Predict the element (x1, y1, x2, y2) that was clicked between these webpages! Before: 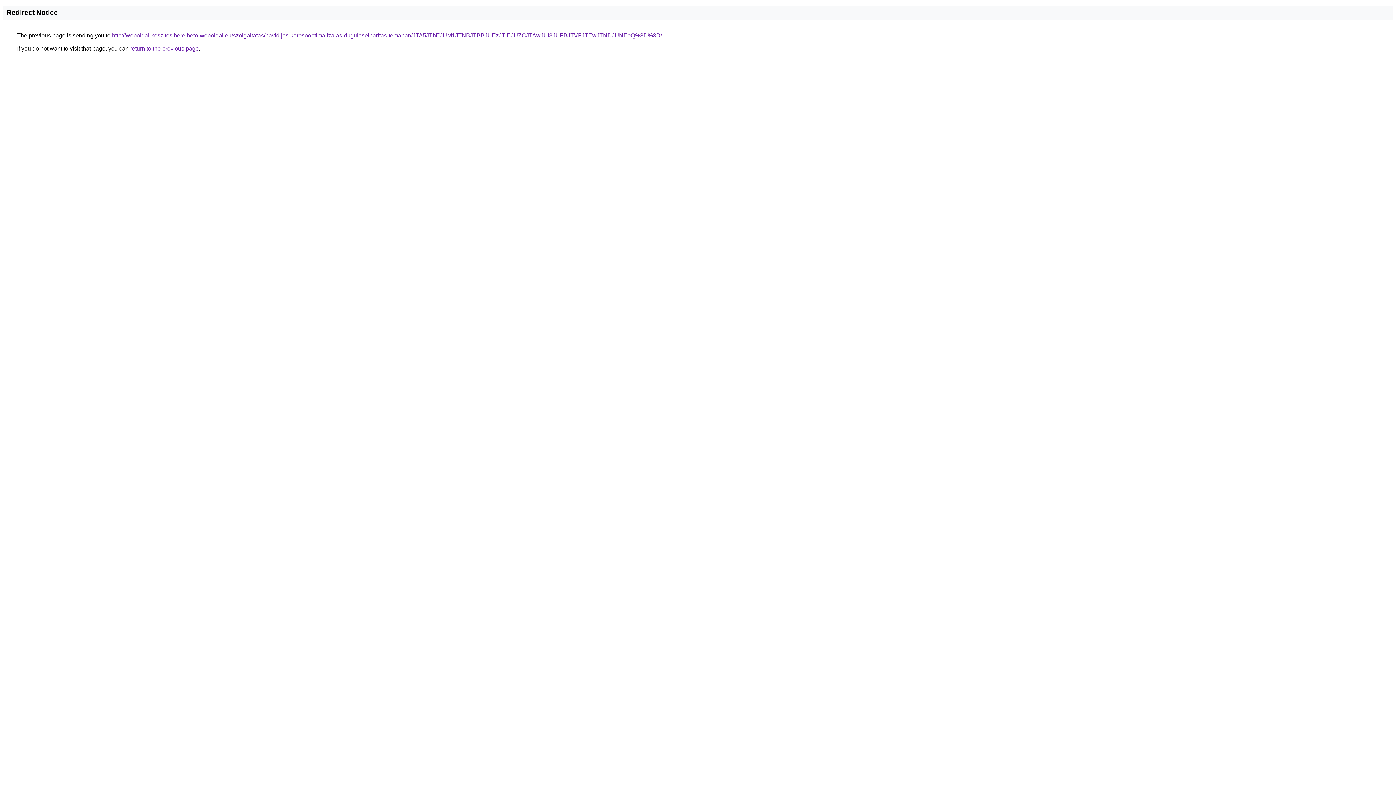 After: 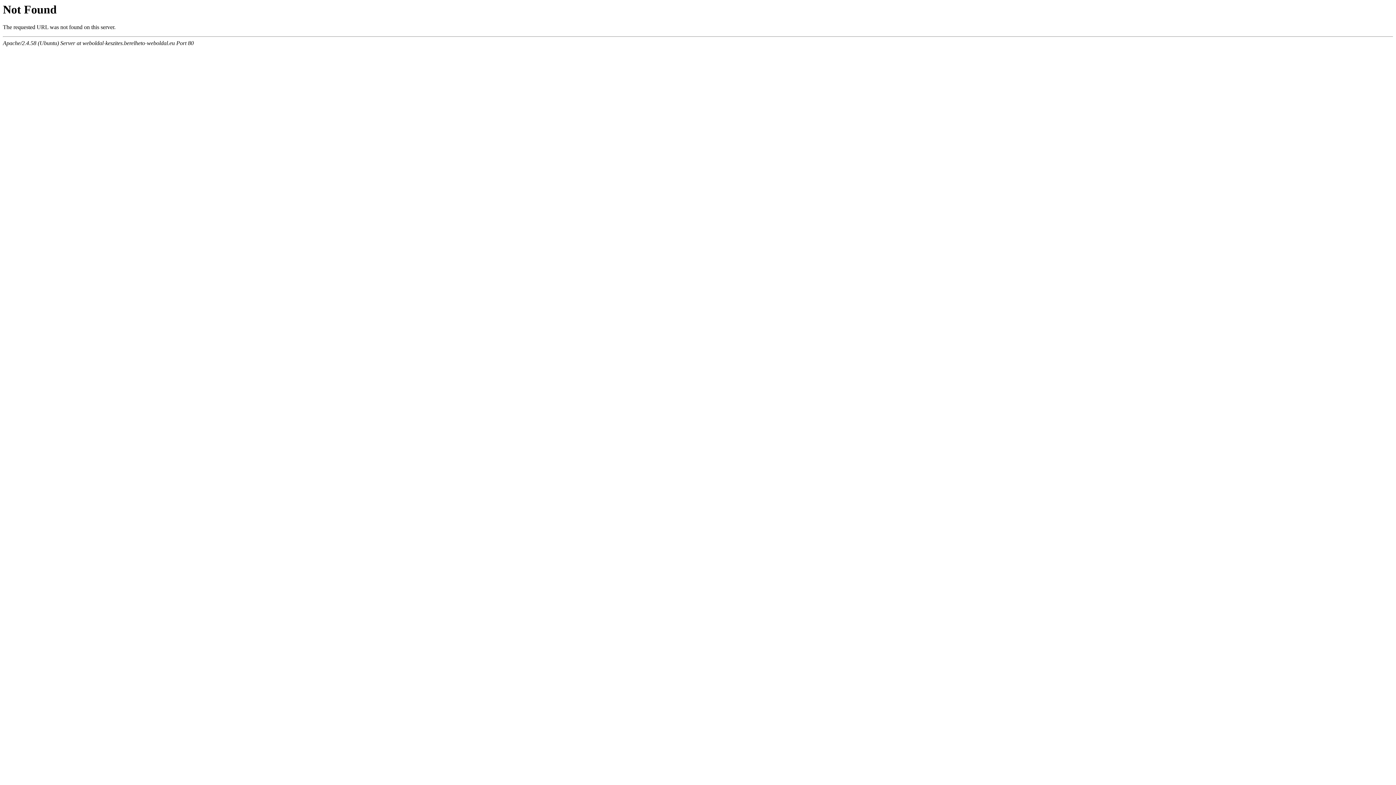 Action: label: http://weboldal-keszites.berelheto-weboldal.eu/szolgaltatas/havidijas-keresooptimalizalas-dugulaselharitas-temaban/JTA5JThEJUM1JTNBJTBBJUEzJTlEJUZCJTAwJUI3JUFBJTVFJTEwJTNDJUNEeQ%3D%3D/ bbox: (112, 32, 662, 38)